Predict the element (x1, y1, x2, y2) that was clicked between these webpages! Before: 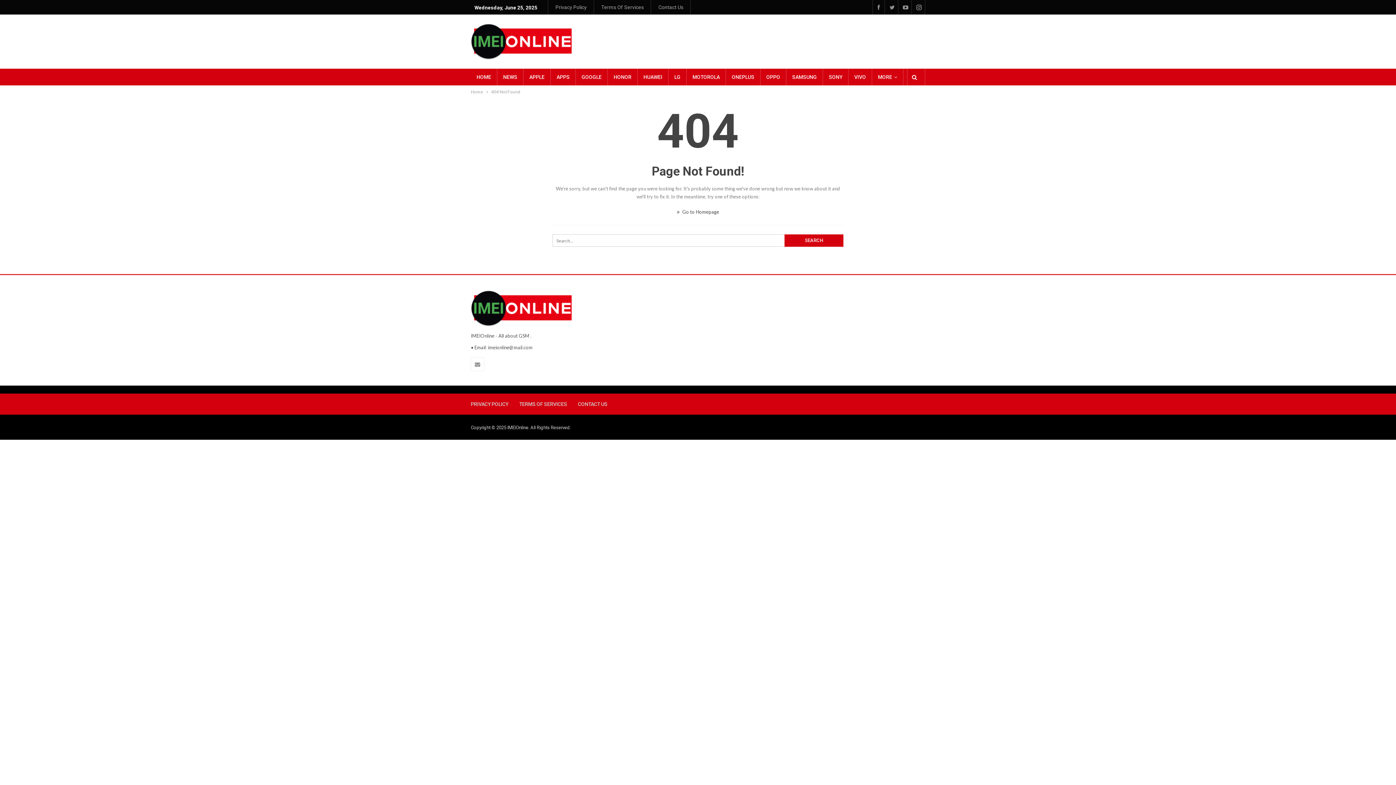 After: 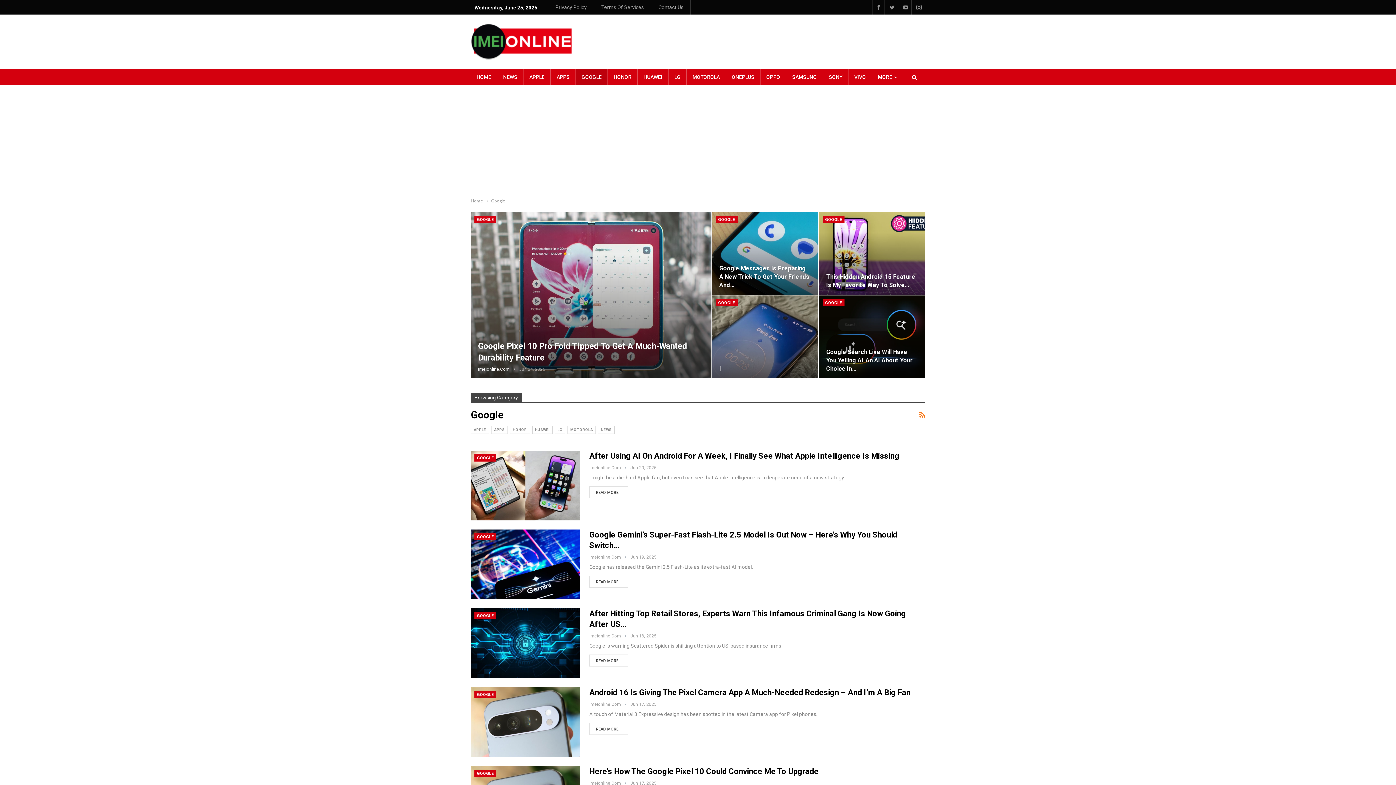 Action: label: GOOGLE bbox: (576, 68, 607, 85)